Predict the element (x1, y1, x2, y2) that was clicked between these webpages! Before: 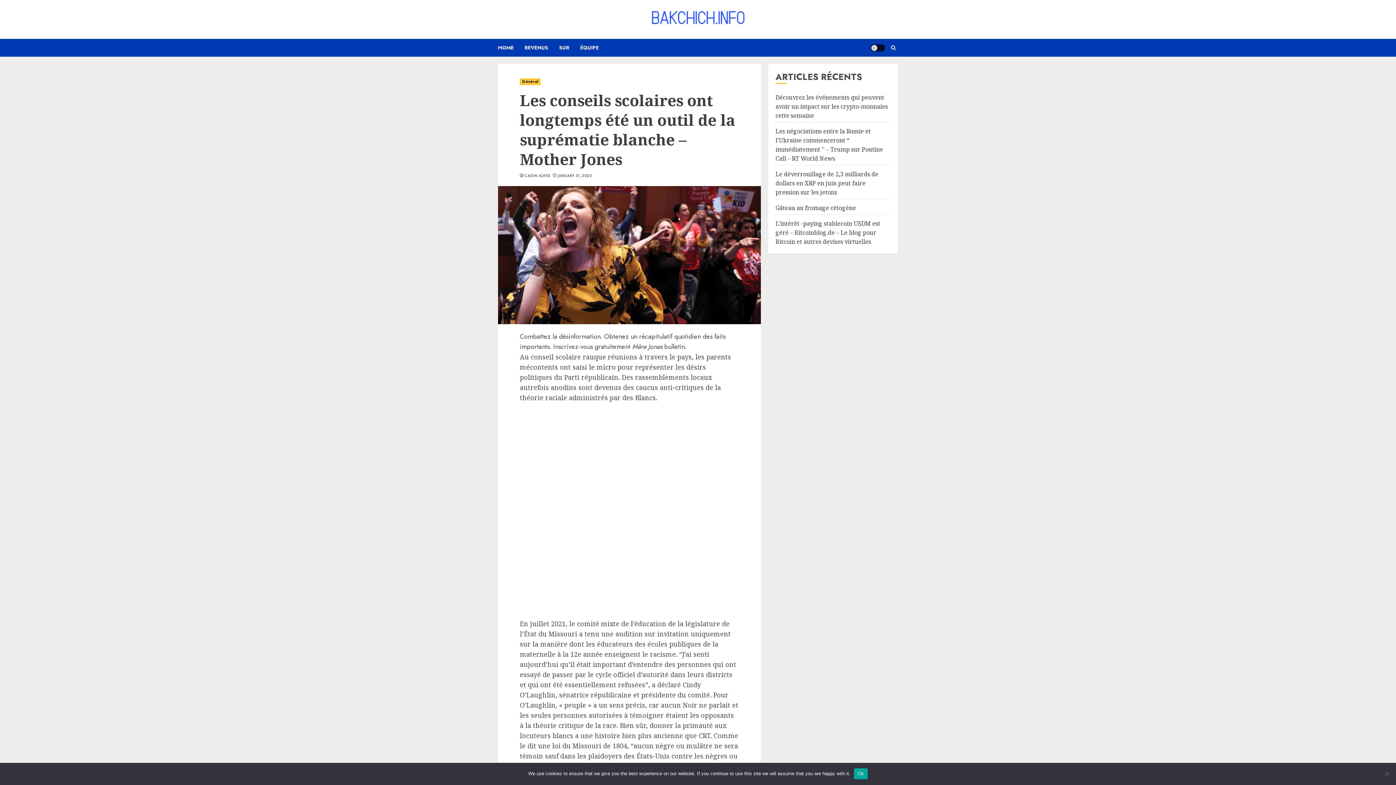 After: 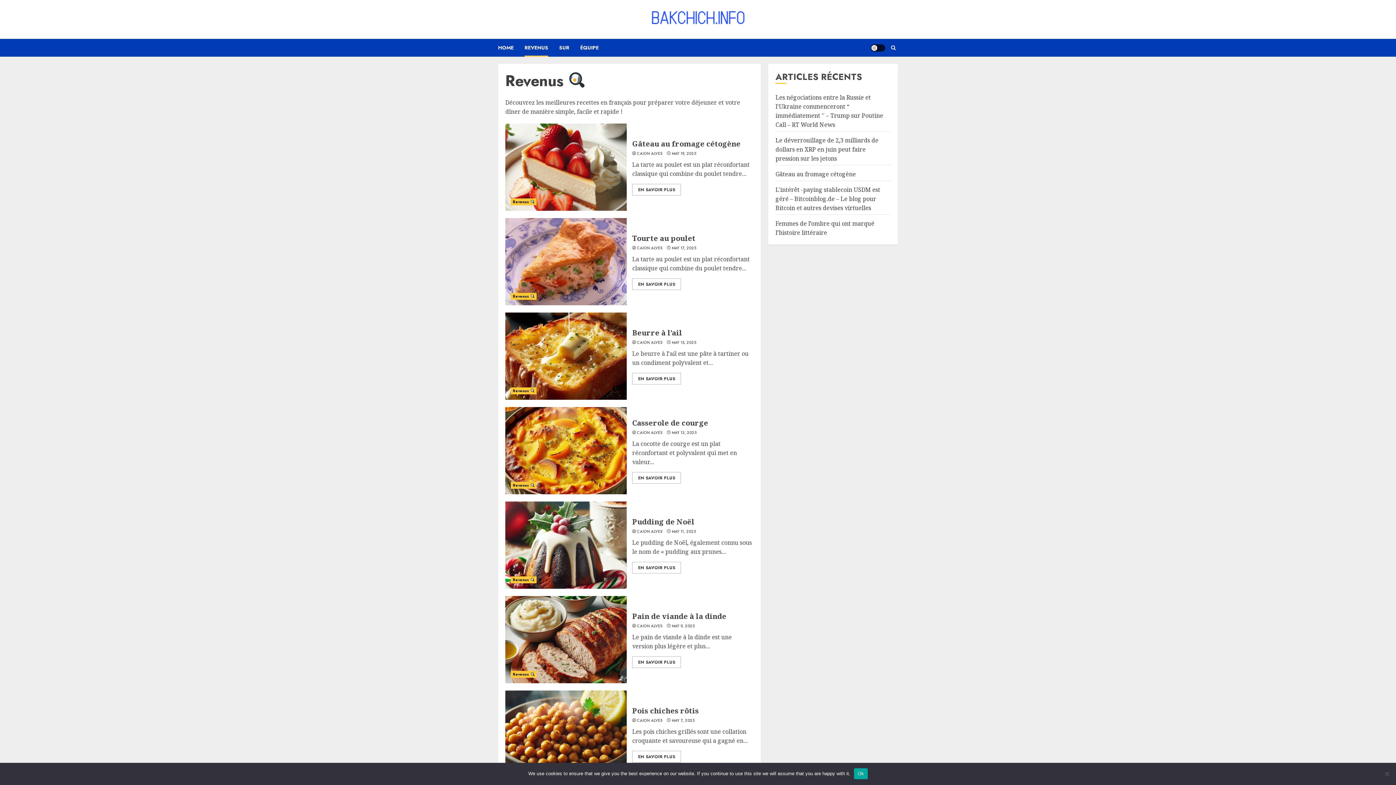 Action: bbox: (524, 38, 559, 56) label: REVENUS